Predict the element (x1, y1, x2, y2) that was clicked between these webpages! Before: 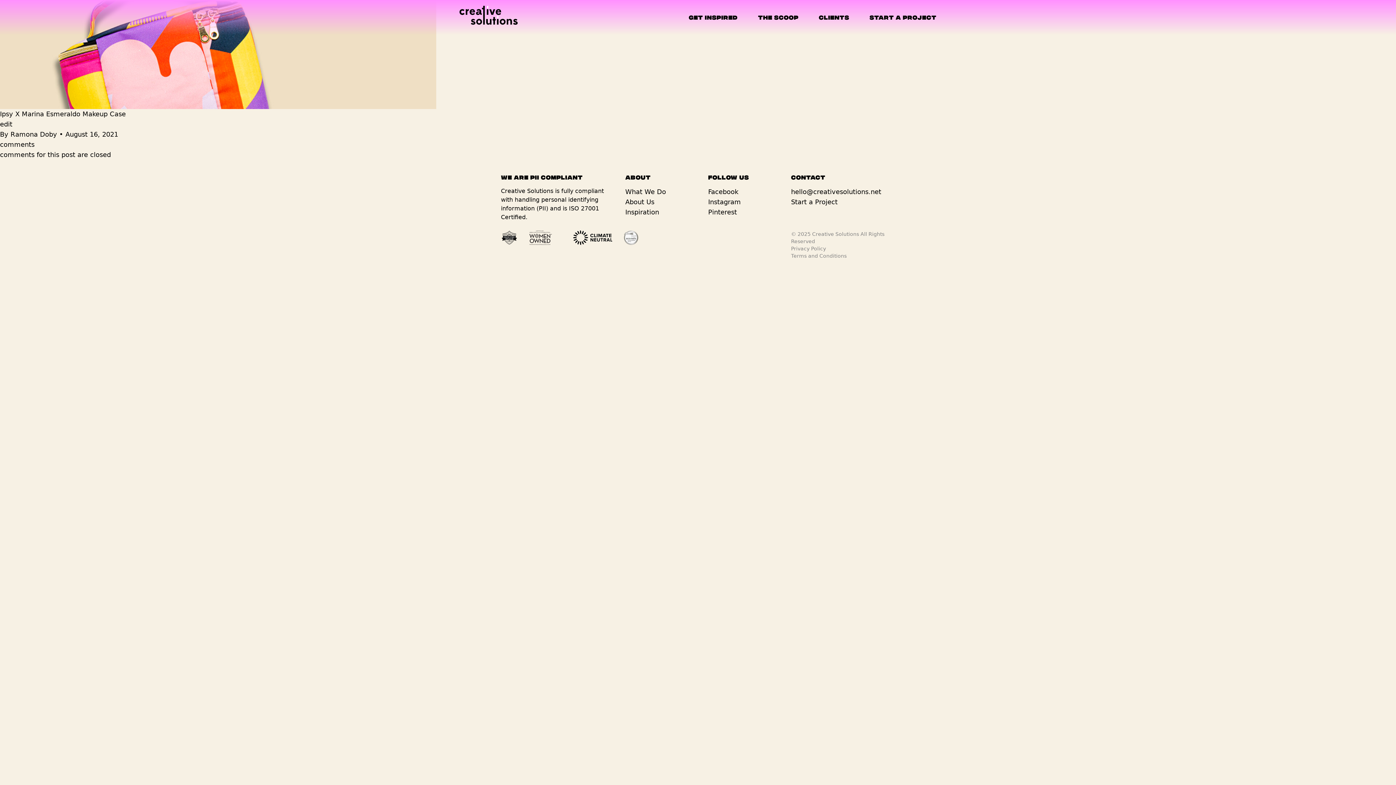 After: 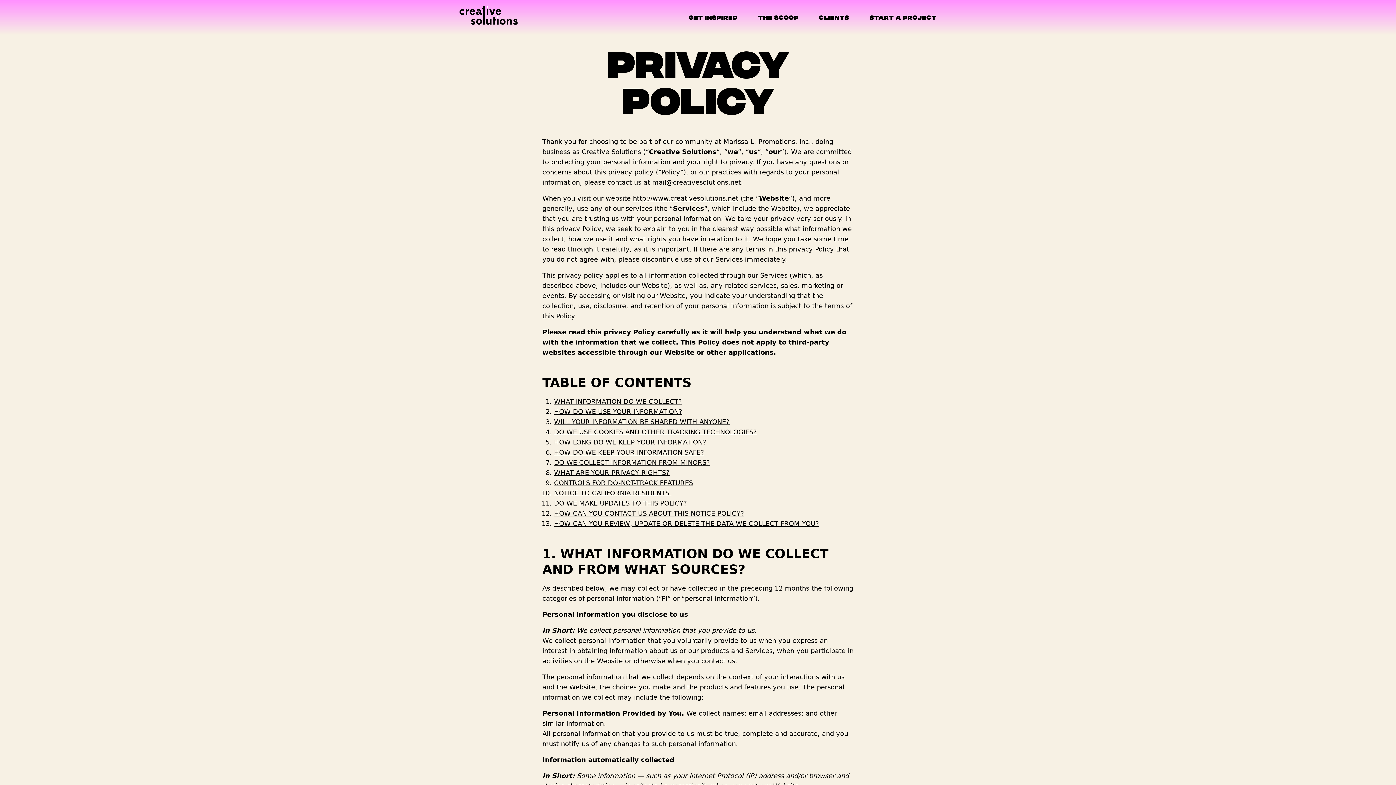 Action: bbox: (791, 245, 826, 251) label: Privacy Policy